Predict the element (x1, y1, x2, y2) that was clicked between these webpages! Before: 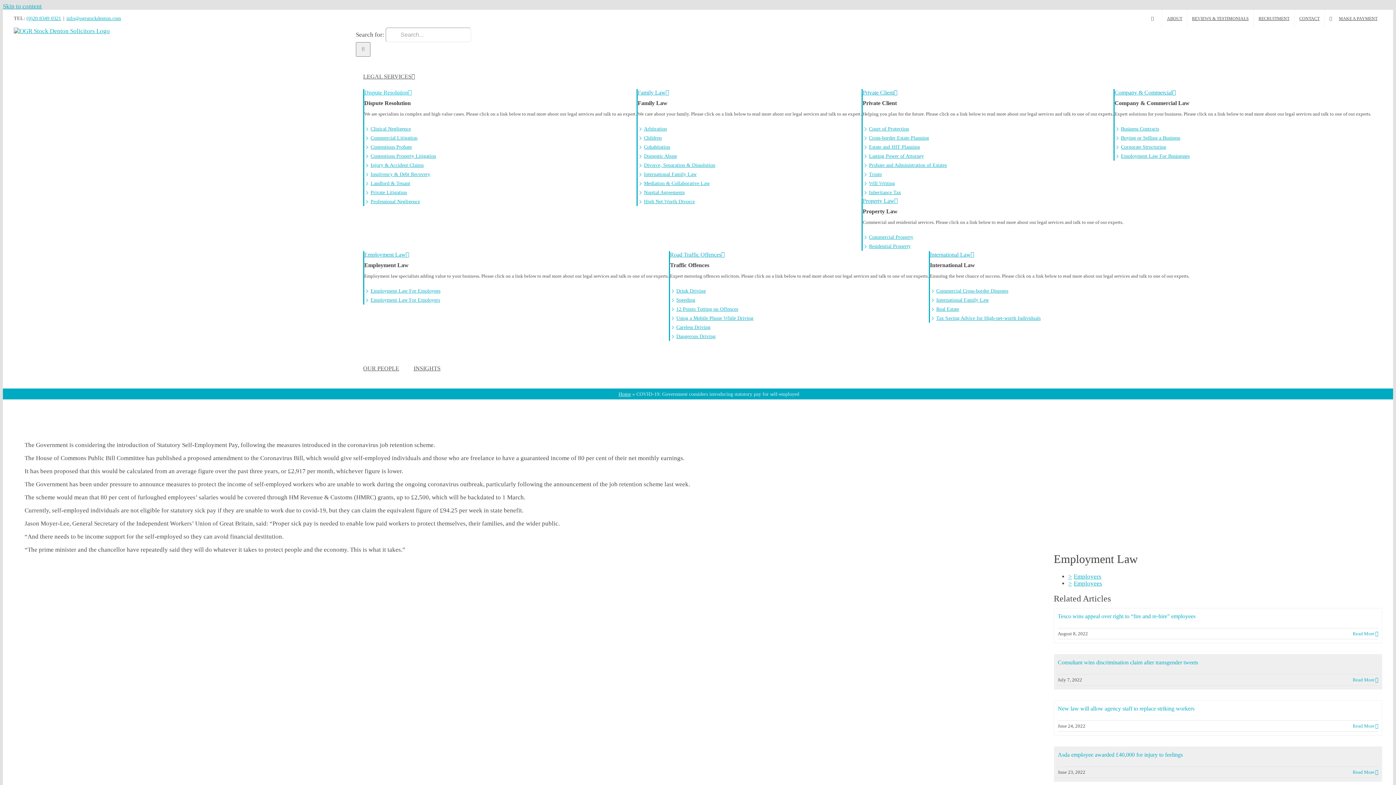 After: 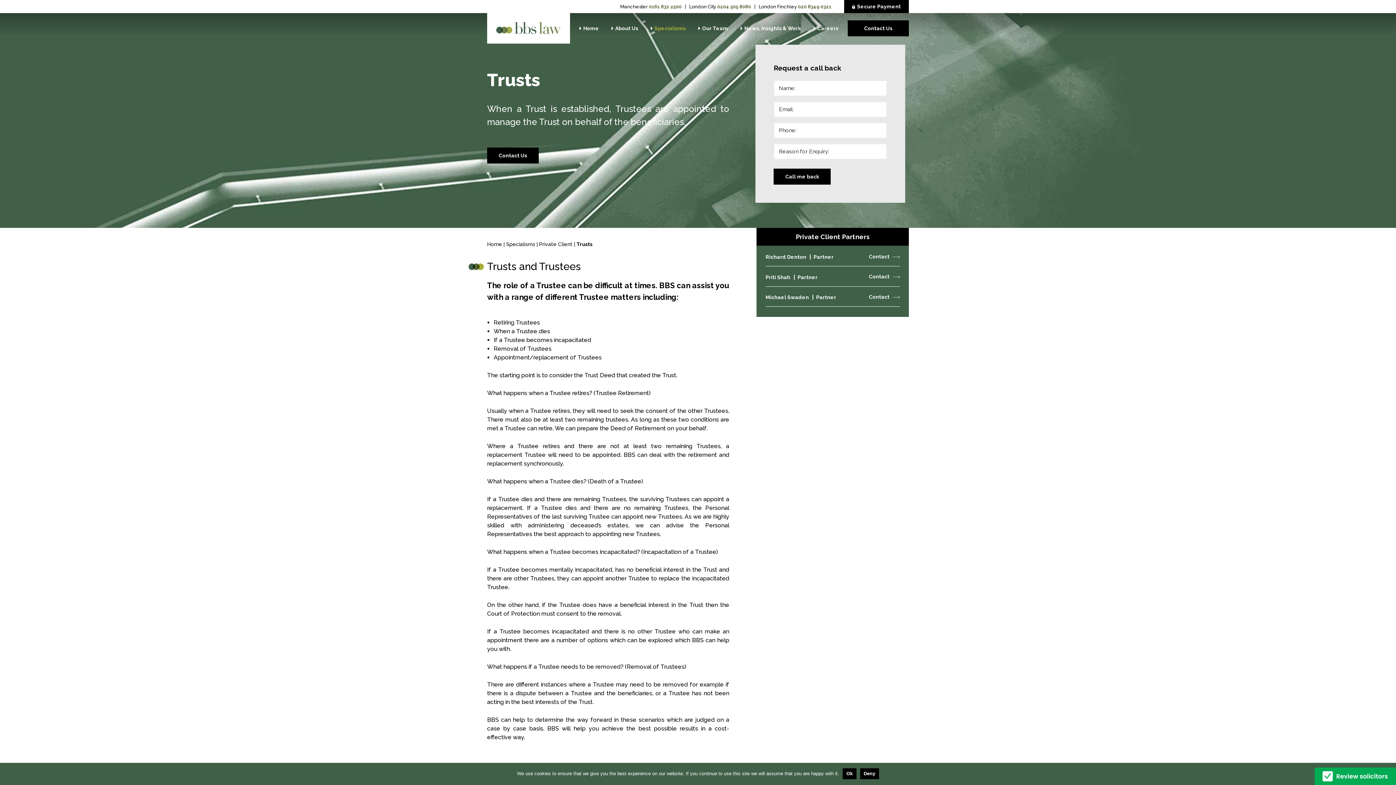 Action: label: Trusts bbox: (862, 169, 1113, 178)